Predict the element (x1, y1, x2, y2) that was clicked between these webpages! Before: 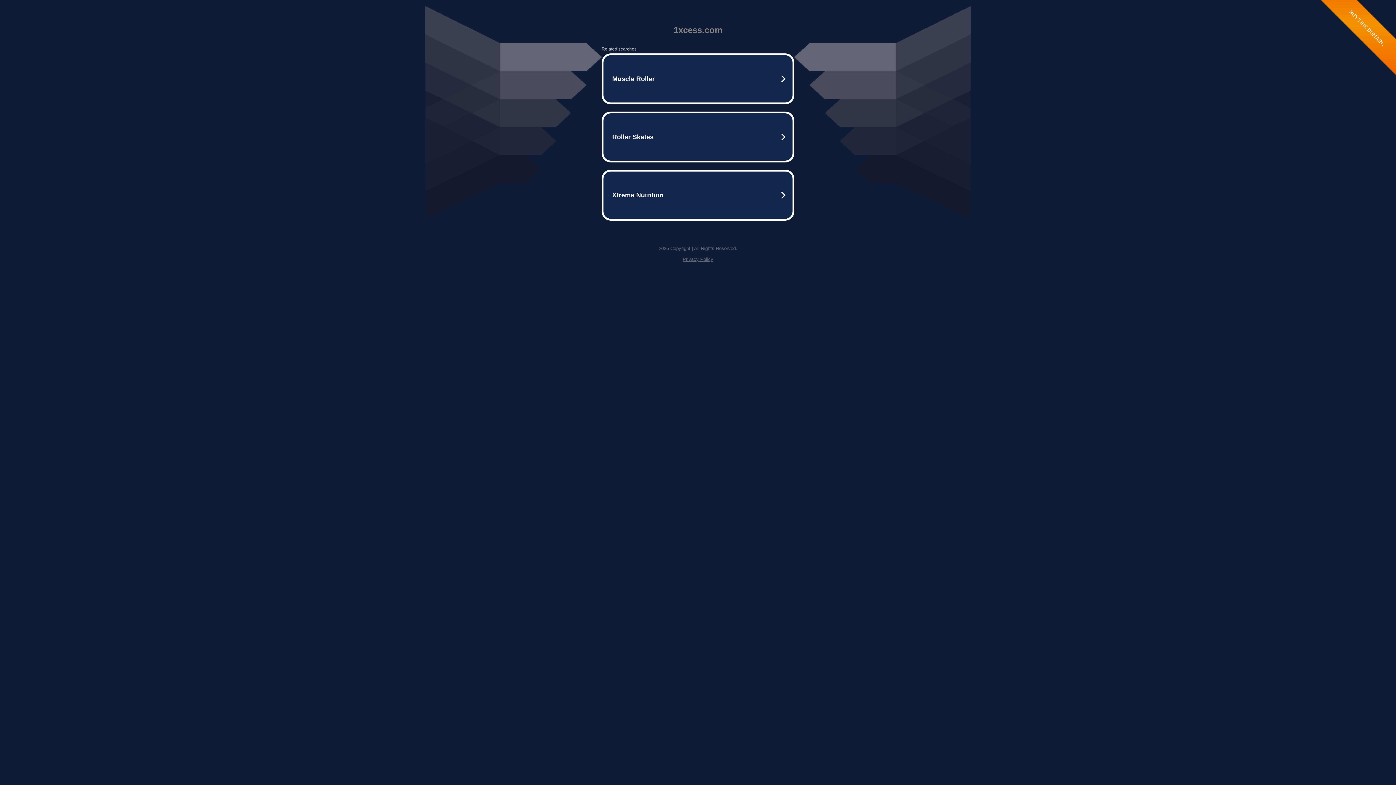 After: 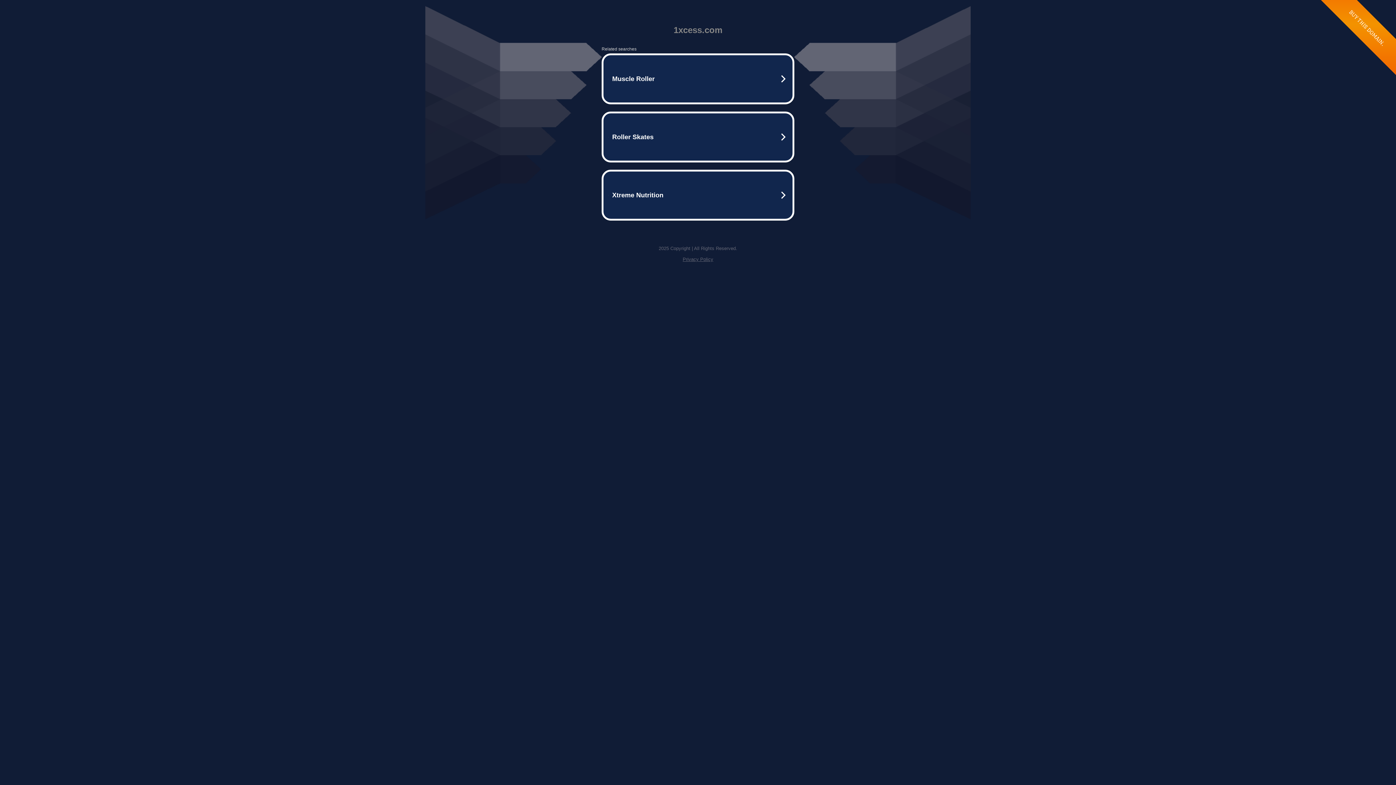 Action: label: Privacy Policy bbox: (682, 256, 713, 262)